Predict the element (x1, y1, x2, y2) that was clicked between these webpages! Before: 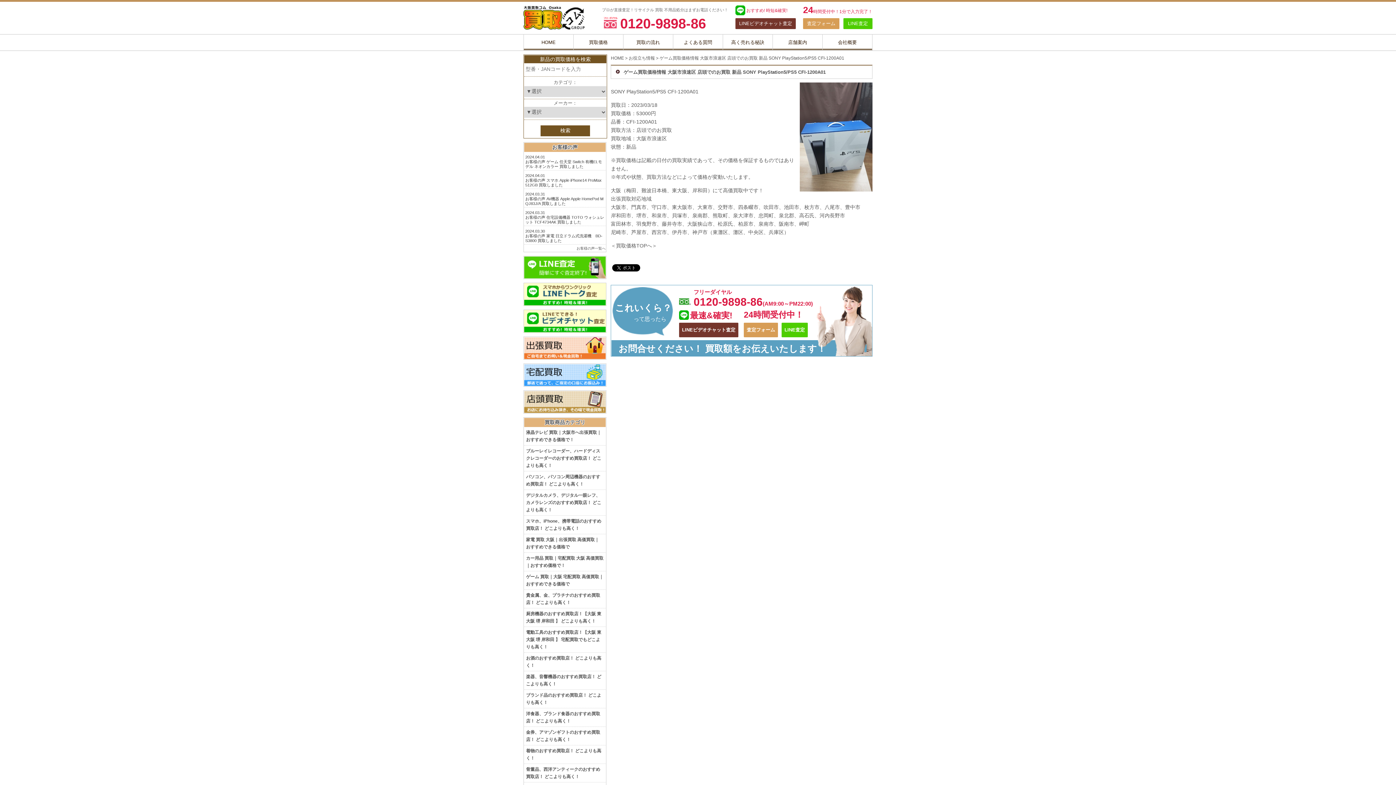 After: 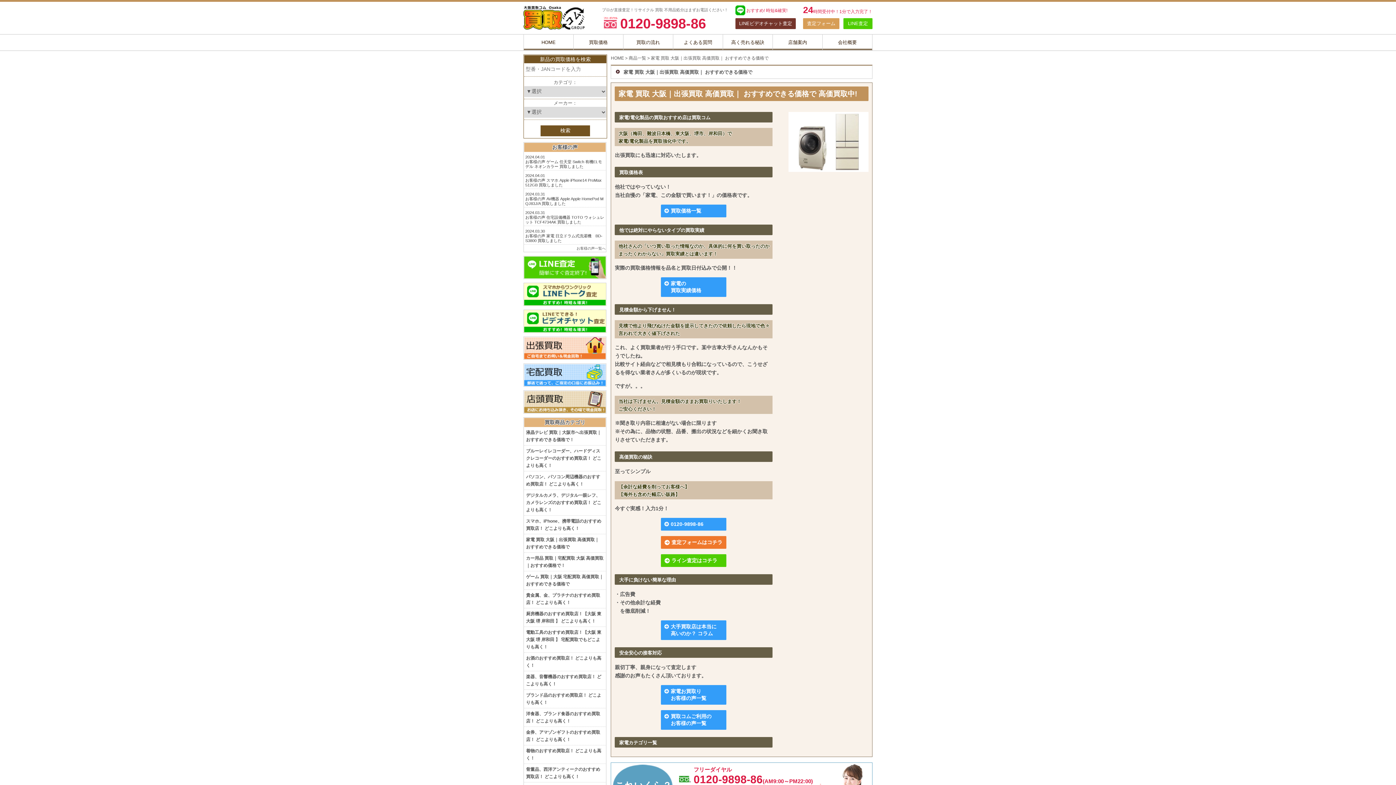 Action: label: 家電 買取 大阪｜出張買取 高価買取｜ おすすめできる価格で bbox: (524, 534, 605, 553)